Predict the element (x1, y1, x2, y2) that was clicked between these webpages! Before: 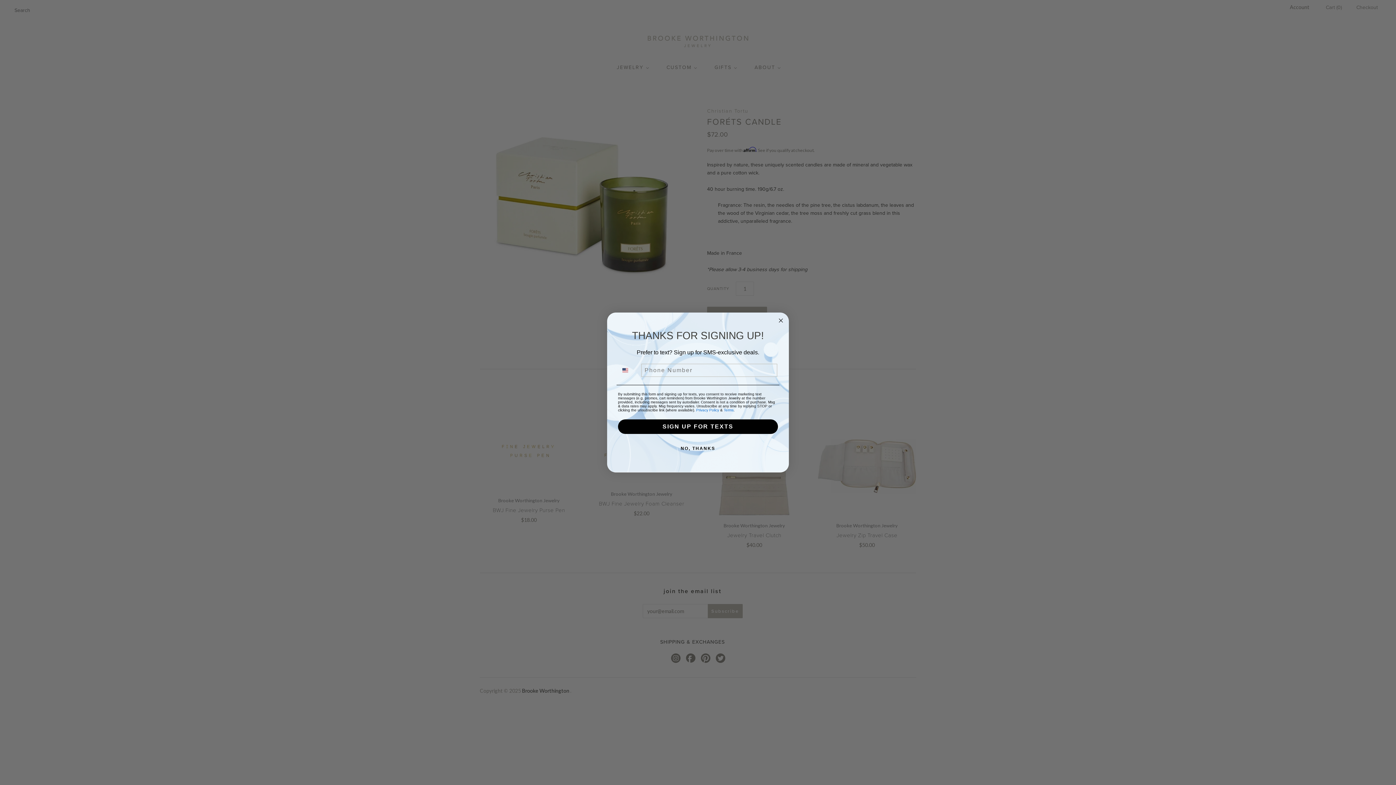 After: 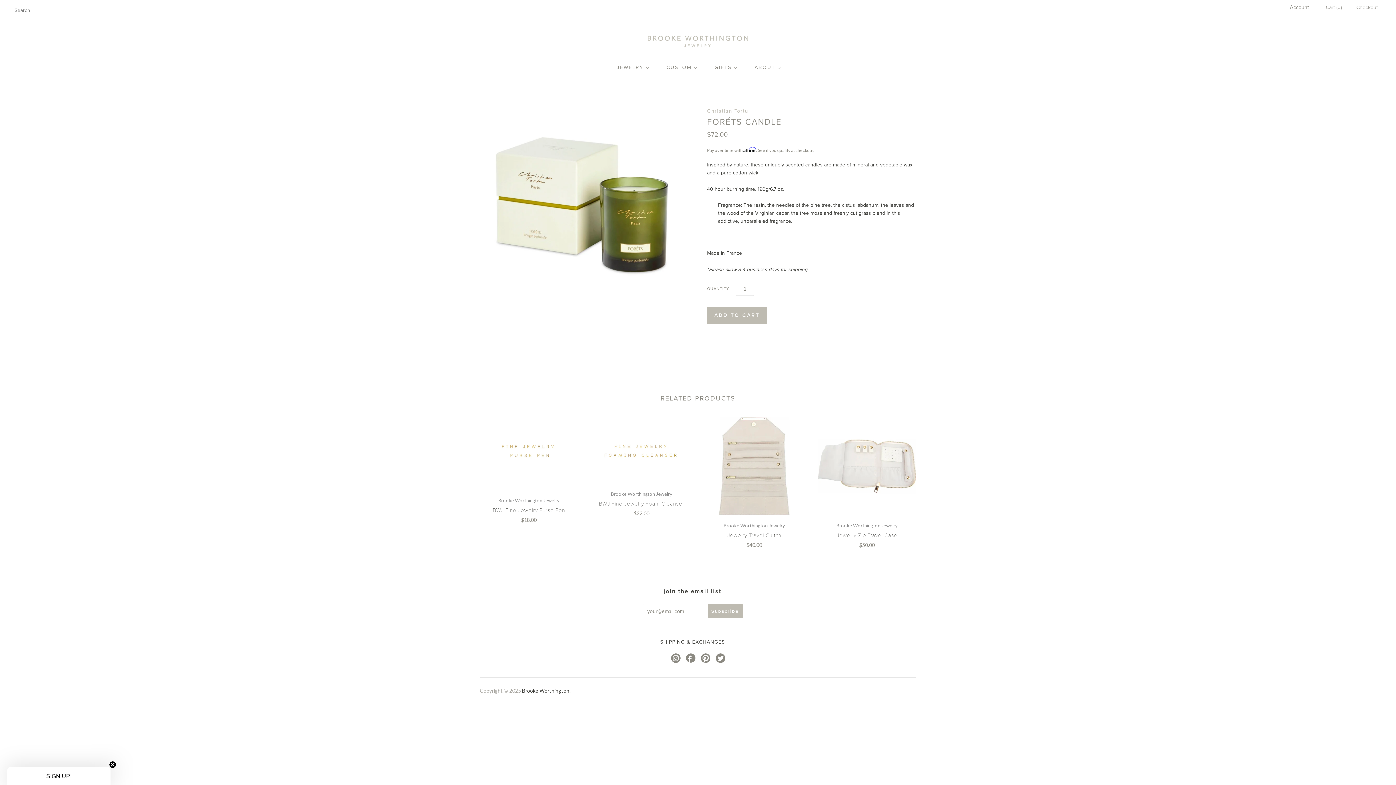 Action: bbox: (616, 441, 779, 456) label: NO, THANKS